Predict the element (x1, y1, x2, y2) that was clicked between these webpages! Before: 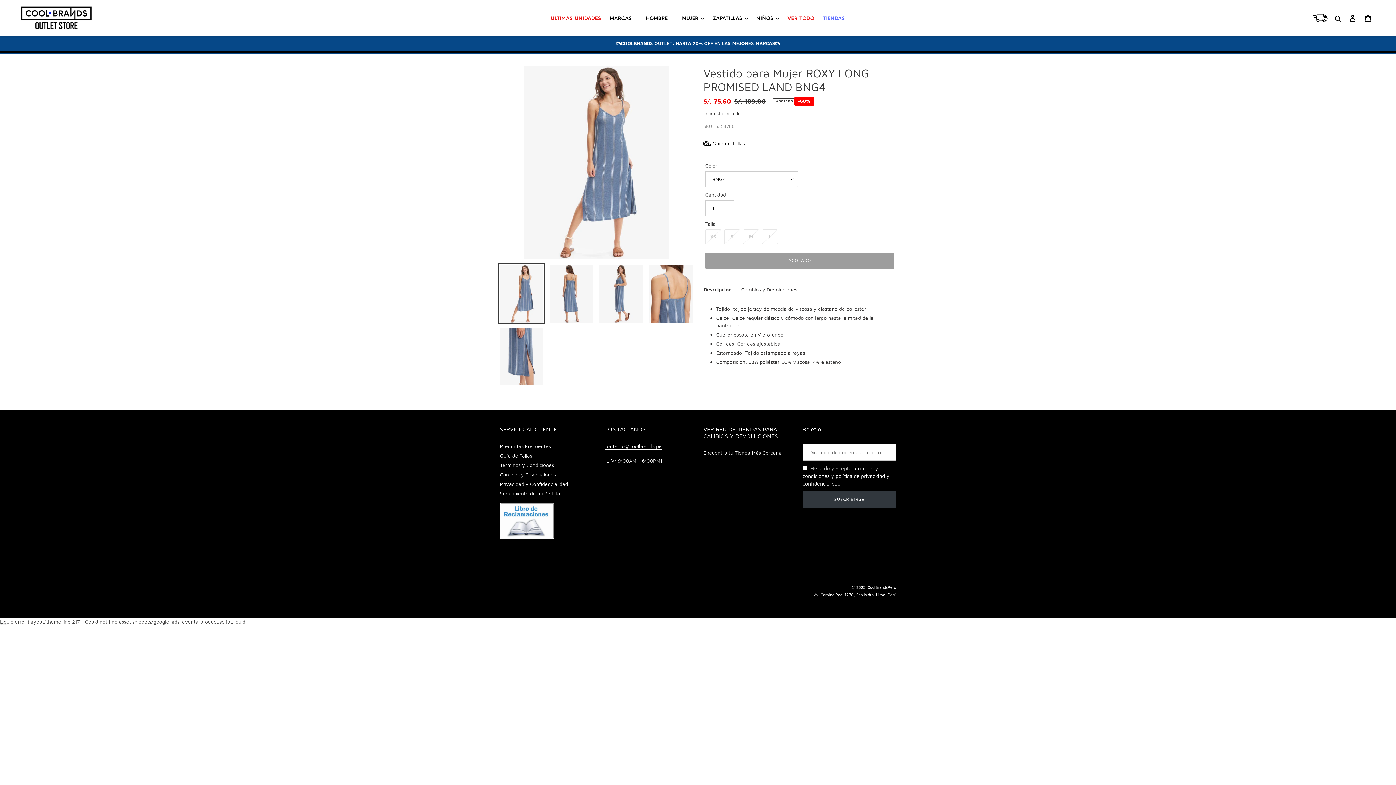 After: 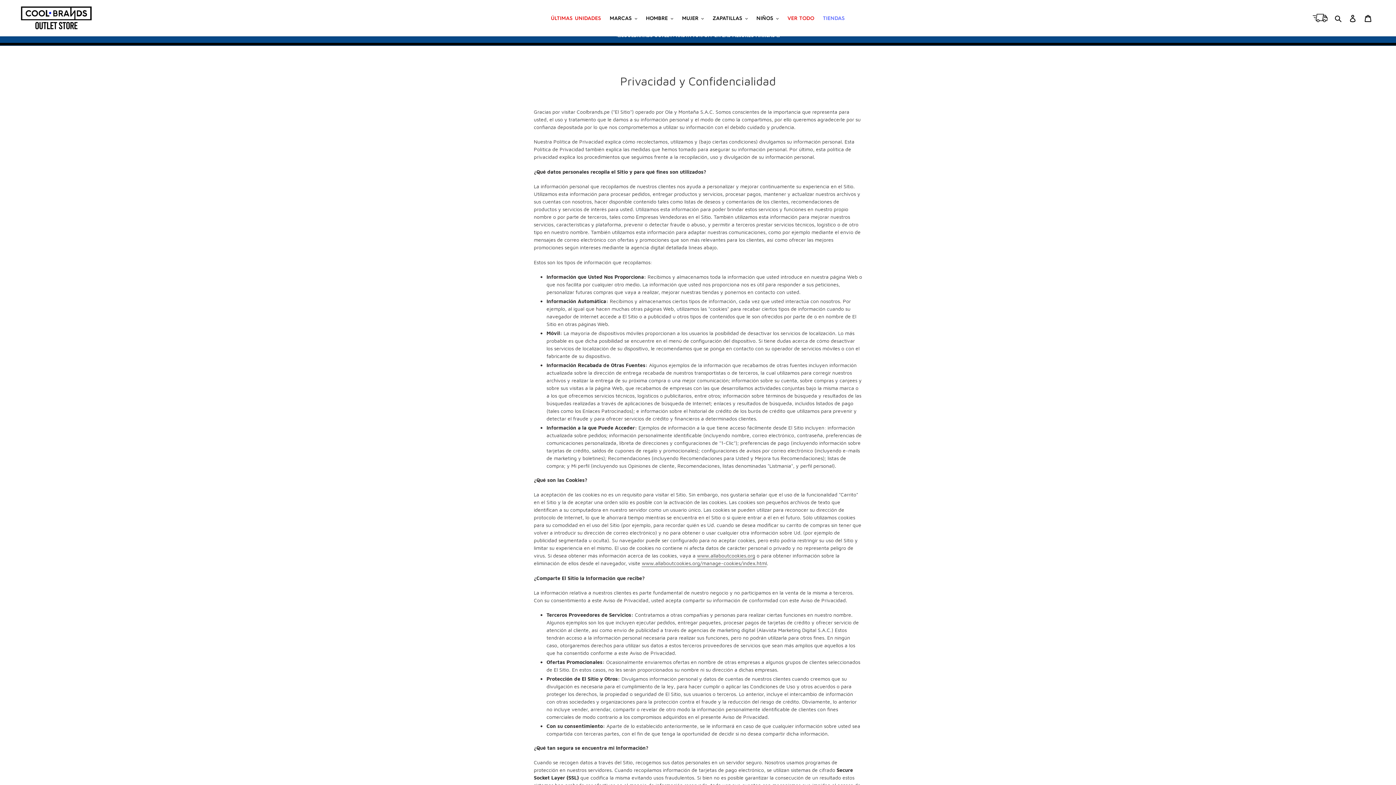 Action: label: Privacidad y Confidencialidad bbox: (500, 480, 568, 487)